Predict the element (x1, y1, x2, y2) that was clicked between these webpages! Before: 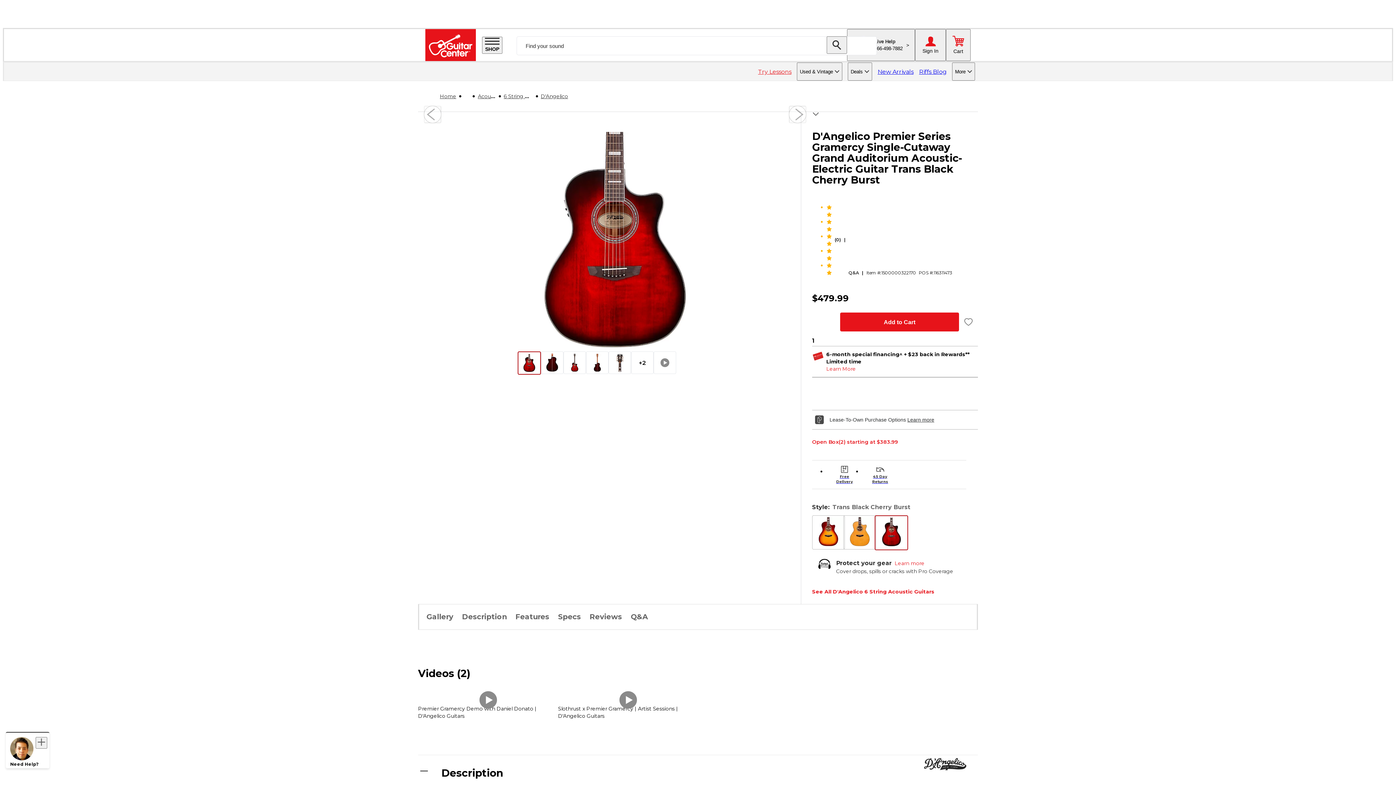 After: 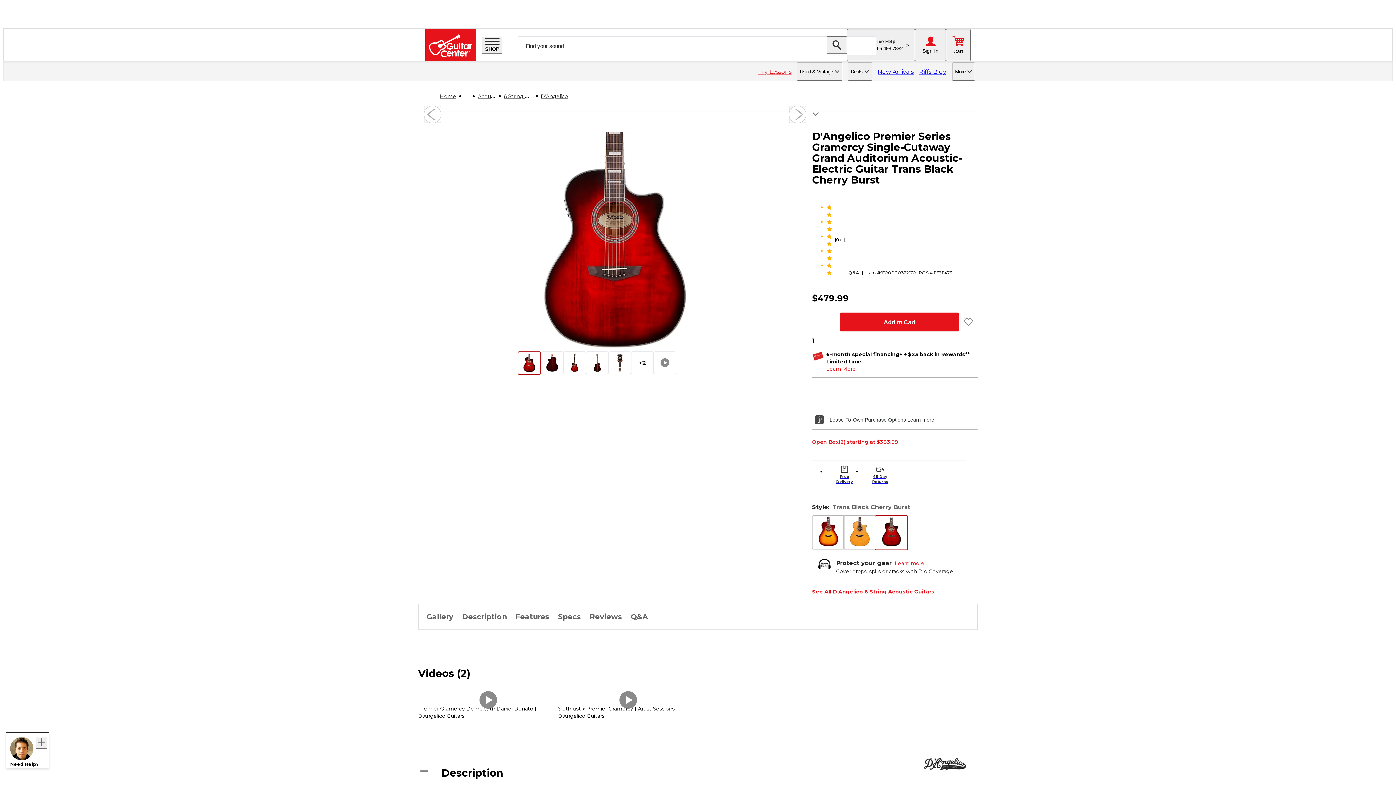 Action: bbox: (874, 515, 904, 550)